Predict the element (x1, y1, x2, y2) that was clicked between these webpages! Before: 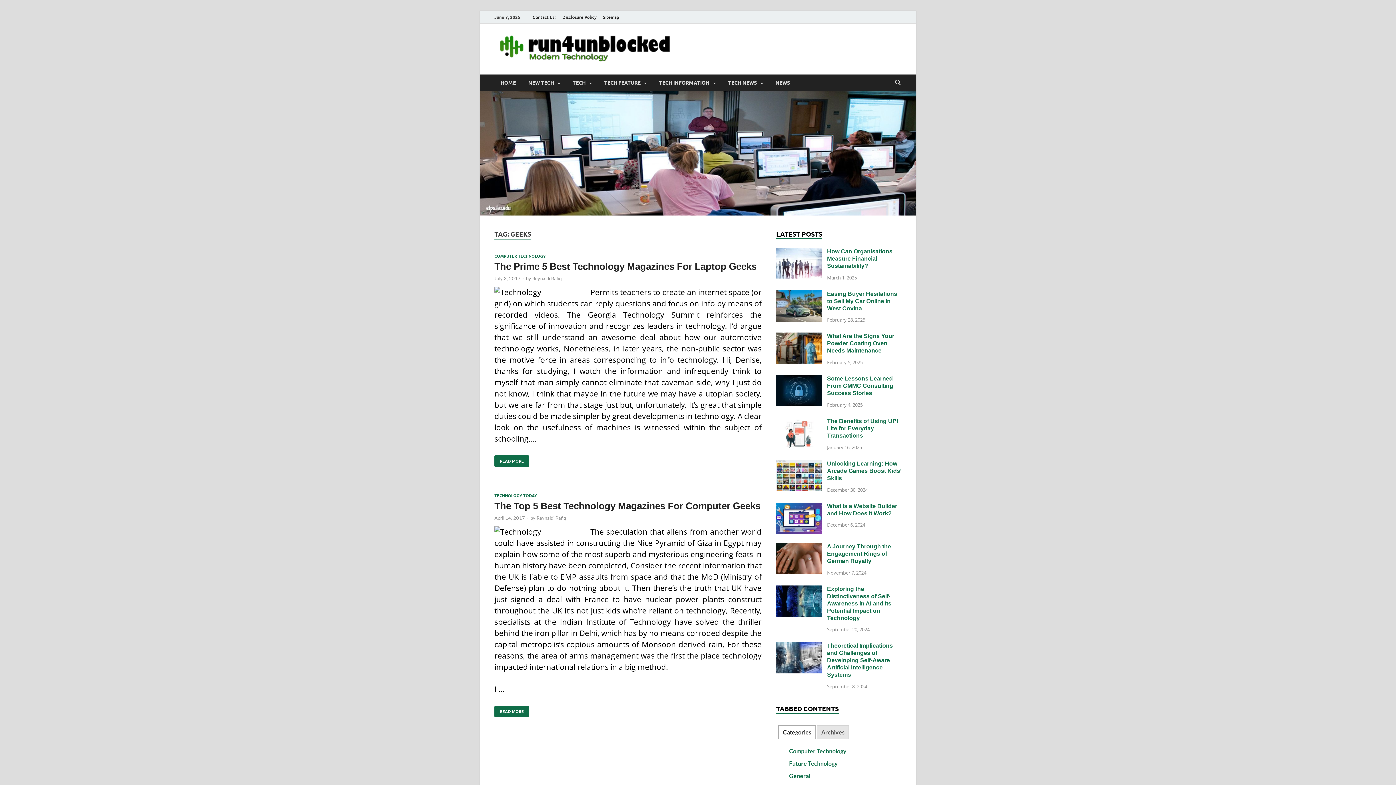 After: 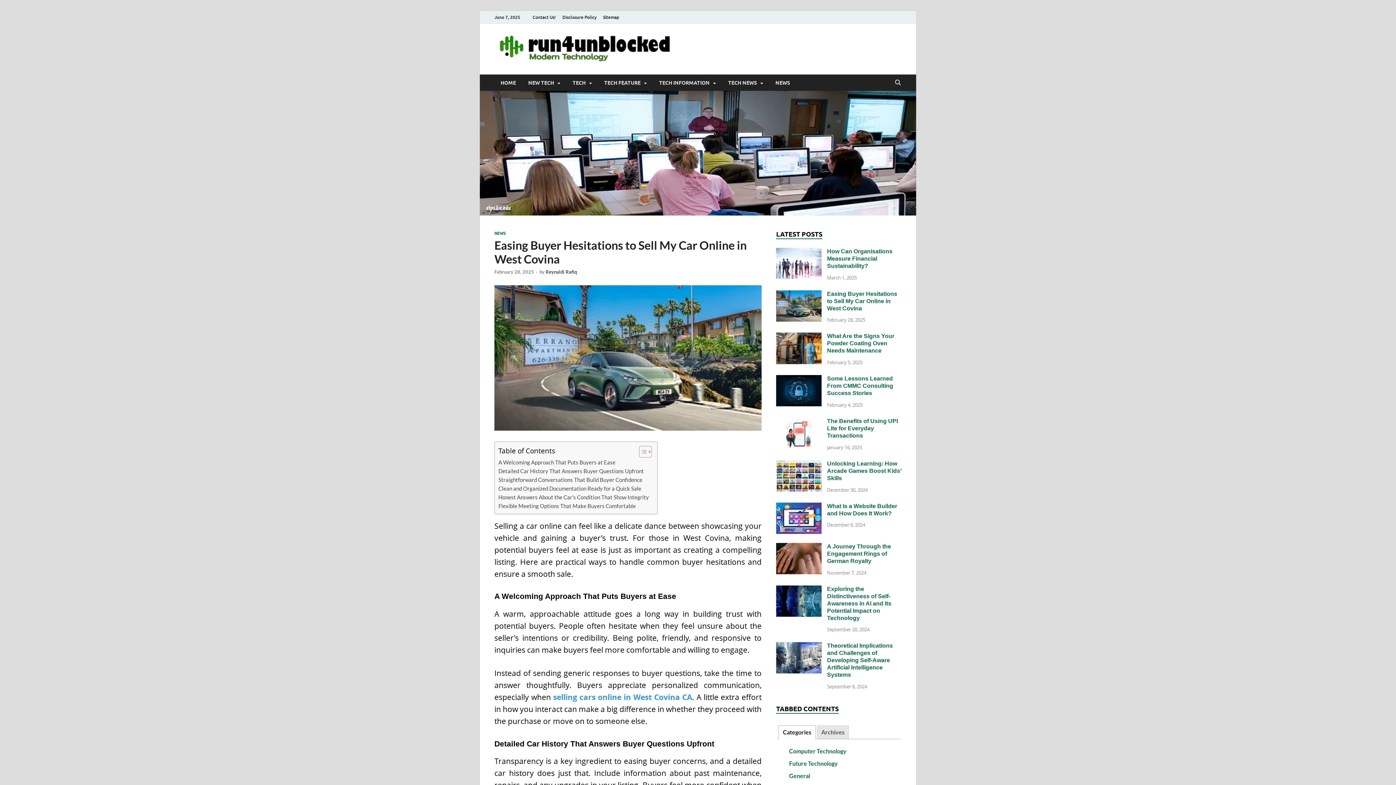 Action: bbox: (827, 290, 897, 311) label: Easing Buyer Hesitations to Sell My Car Online in West Covina